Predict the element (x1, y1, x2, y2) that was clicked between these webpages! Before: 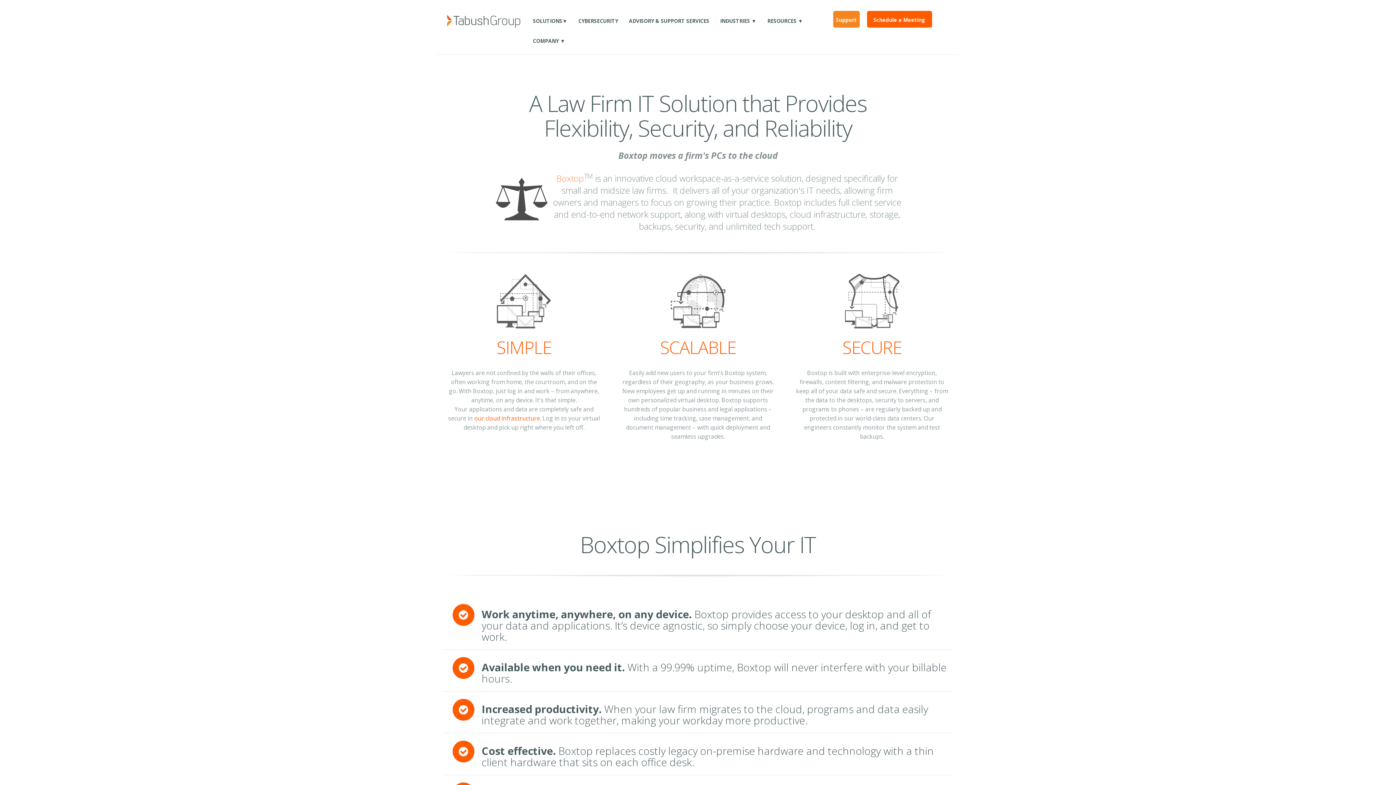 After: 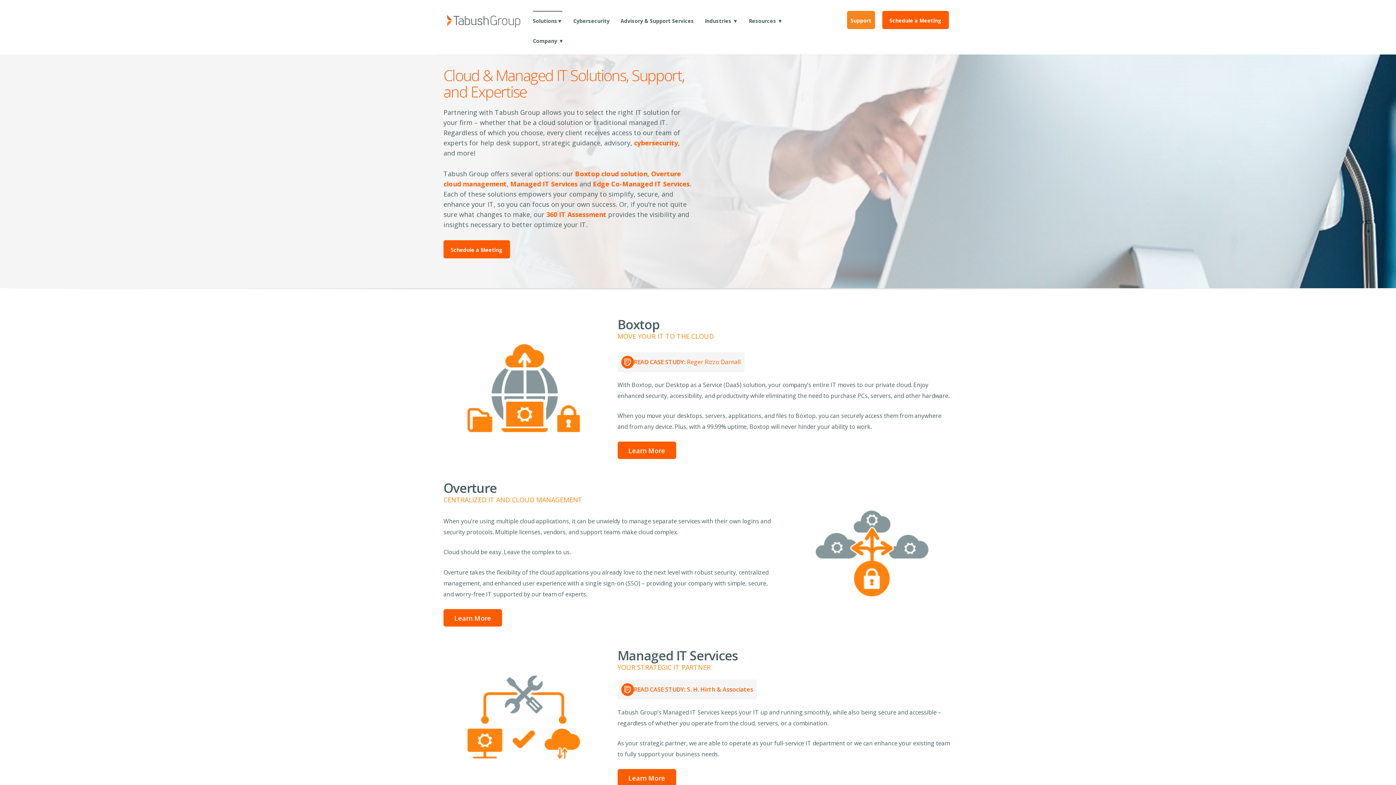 Action: bbox: (533, 10, 567, 30) label: SOLUTIONS▼